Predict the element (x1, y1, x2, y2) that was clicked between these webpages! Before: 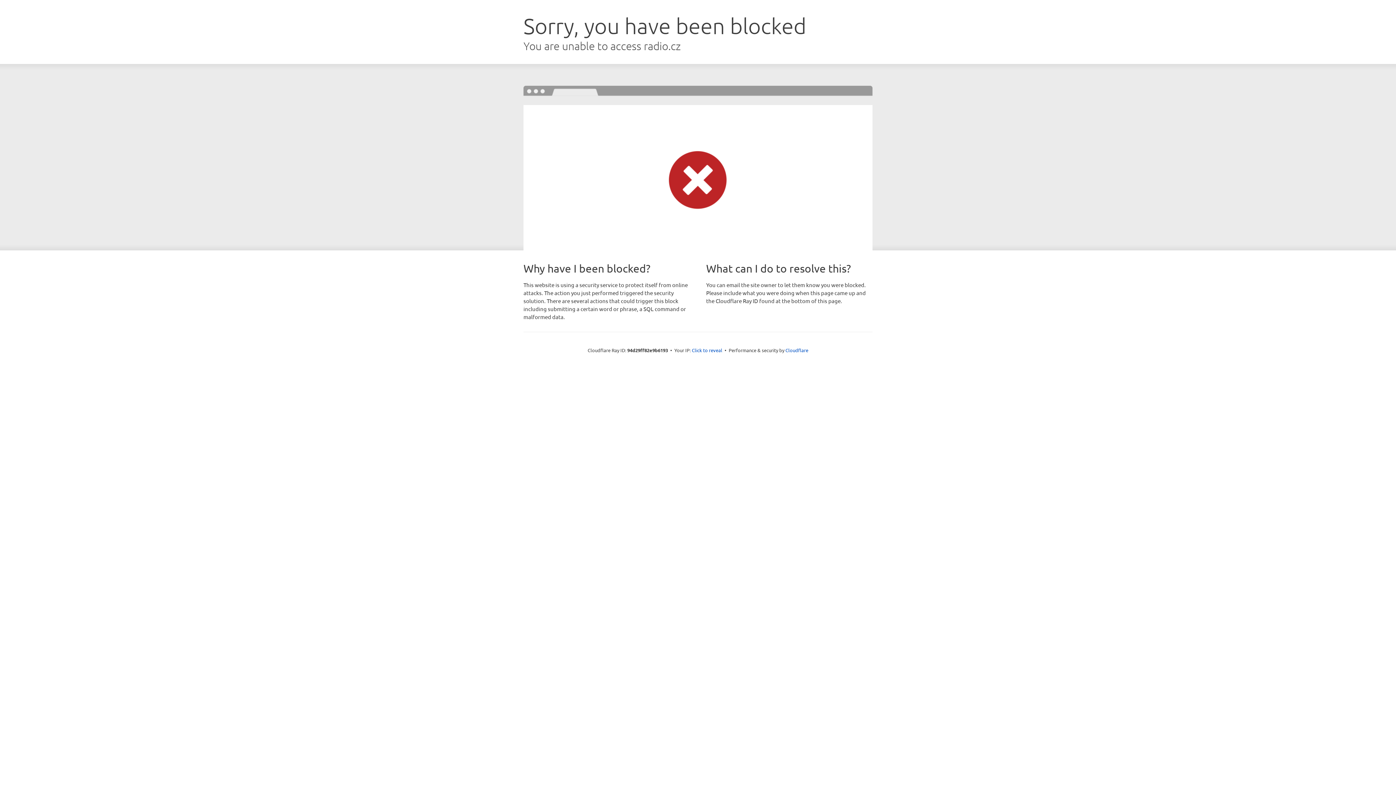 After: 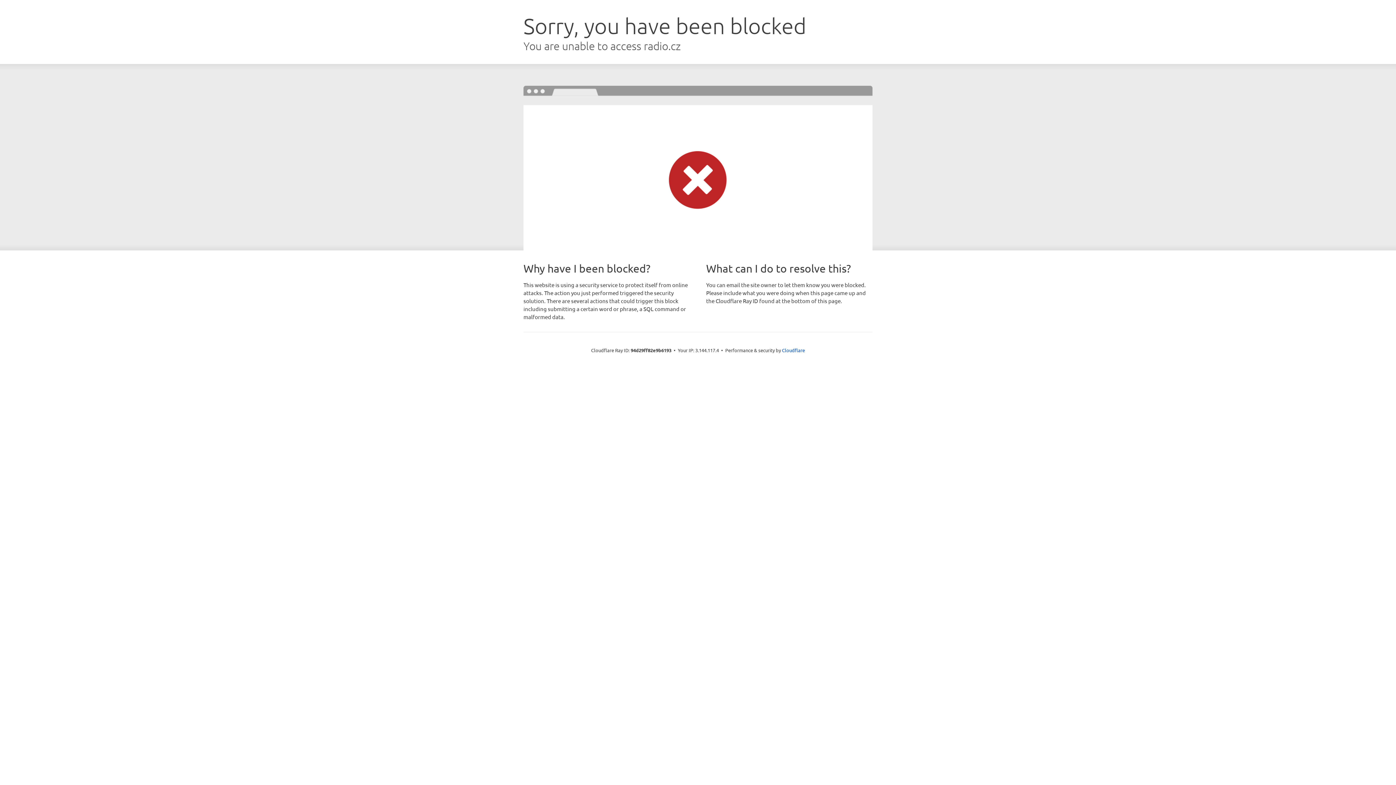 Action: bbox: (692, 346, 722, 353) label: Click to reveal